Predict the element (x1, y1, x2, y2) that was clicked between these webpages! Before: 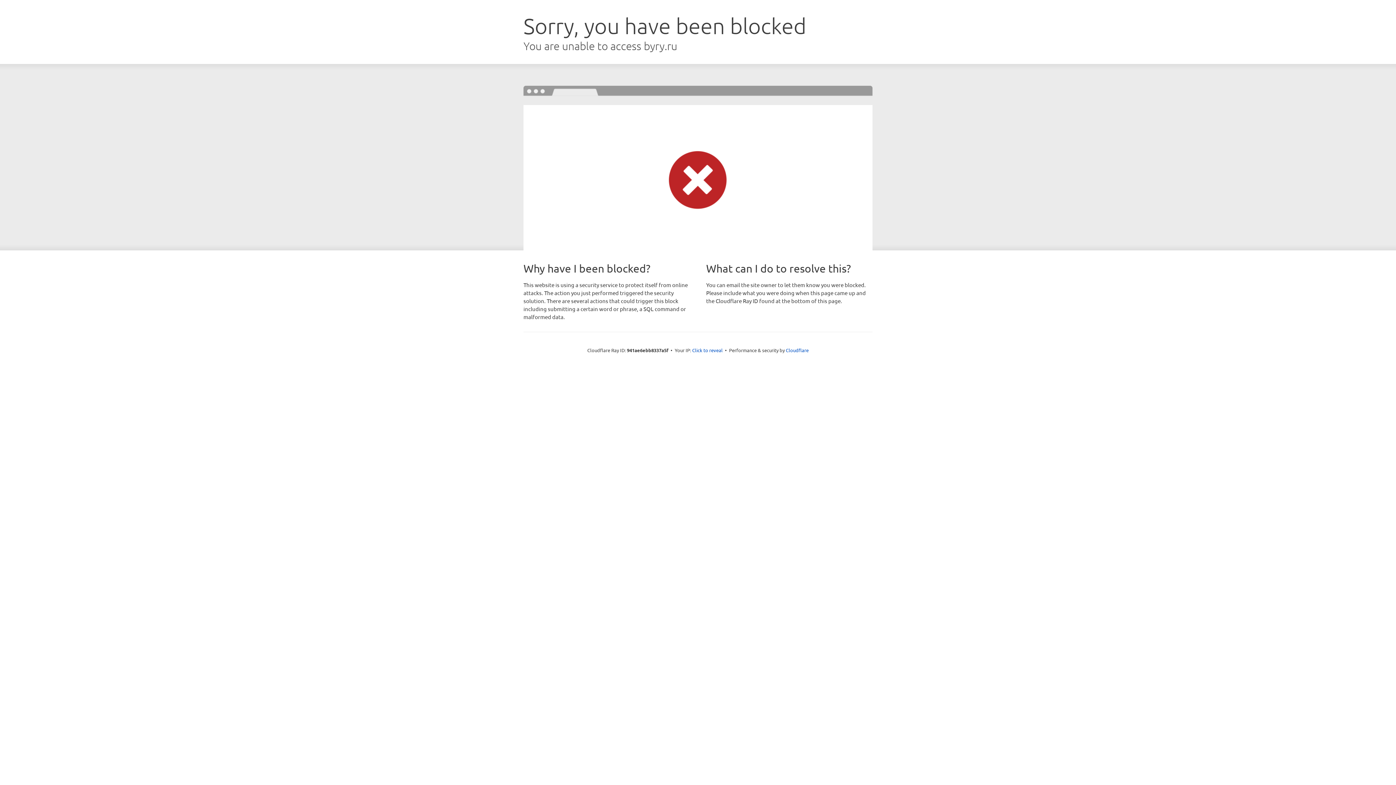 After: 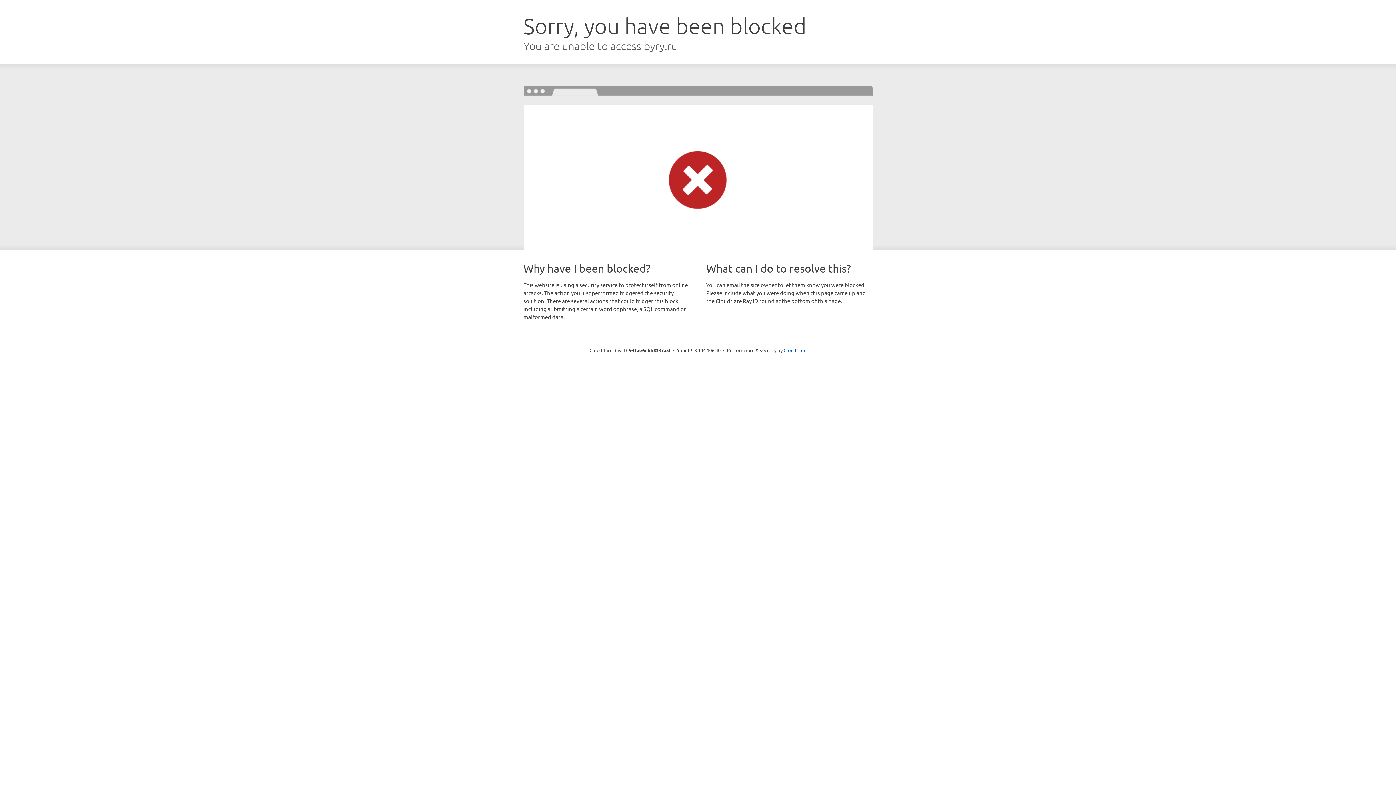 Action: label: Click to reveal bbox: (692, 346, 722, 353)